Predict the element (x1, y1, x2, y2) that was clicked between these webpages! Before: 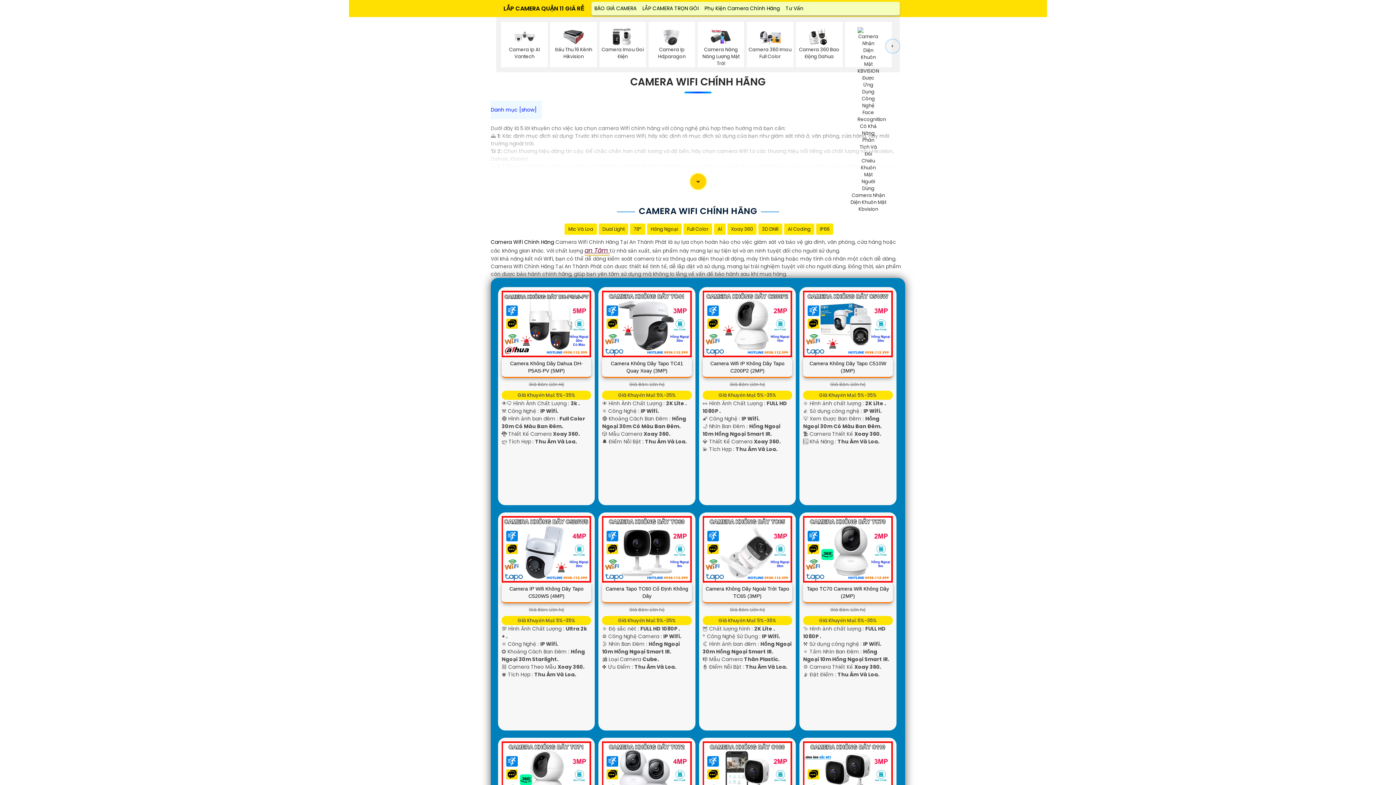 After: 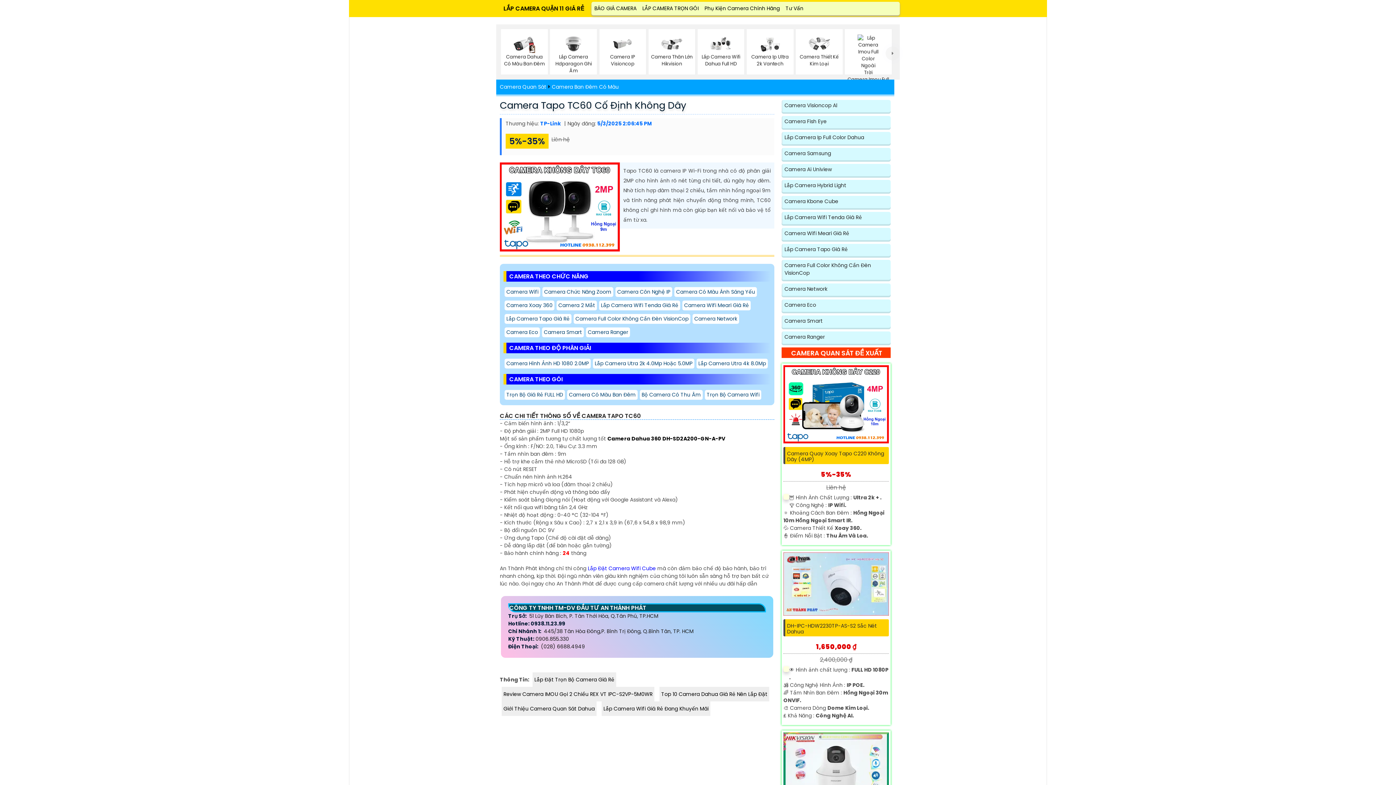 Action: bbox: (602, 516, 691, 582)